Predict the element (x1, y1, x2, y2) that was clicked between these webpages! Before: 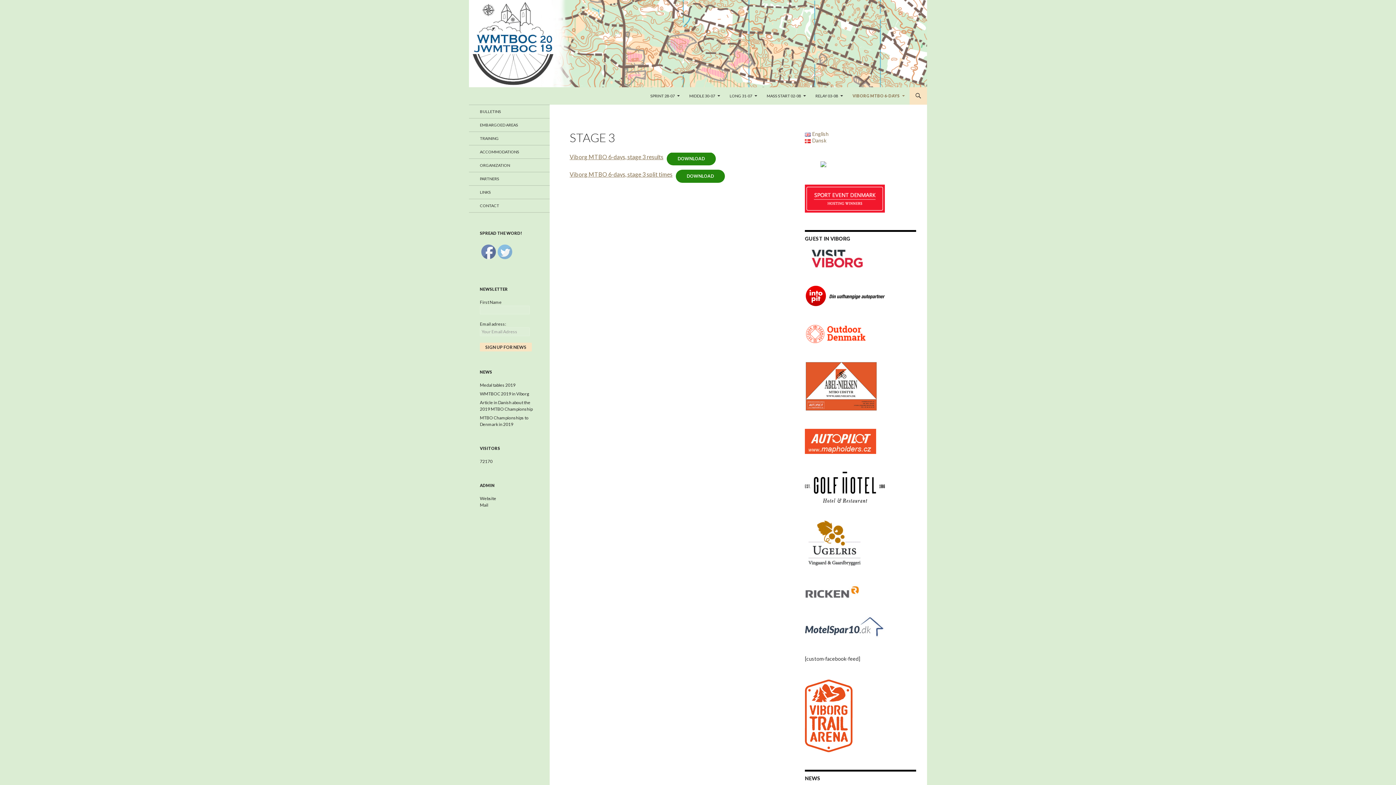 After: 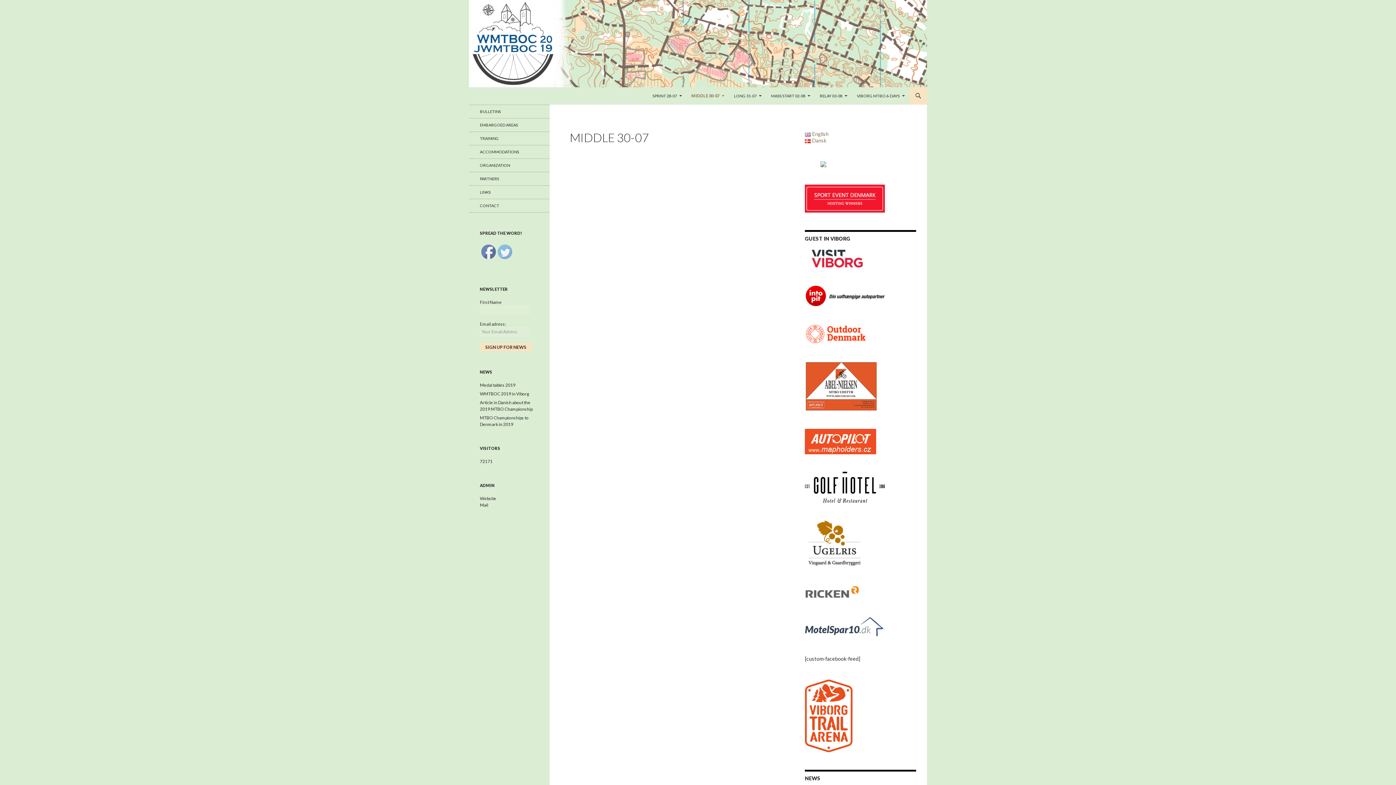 Action: bbox: (685, 87, 724, 104) label: MIDDLE 30-07